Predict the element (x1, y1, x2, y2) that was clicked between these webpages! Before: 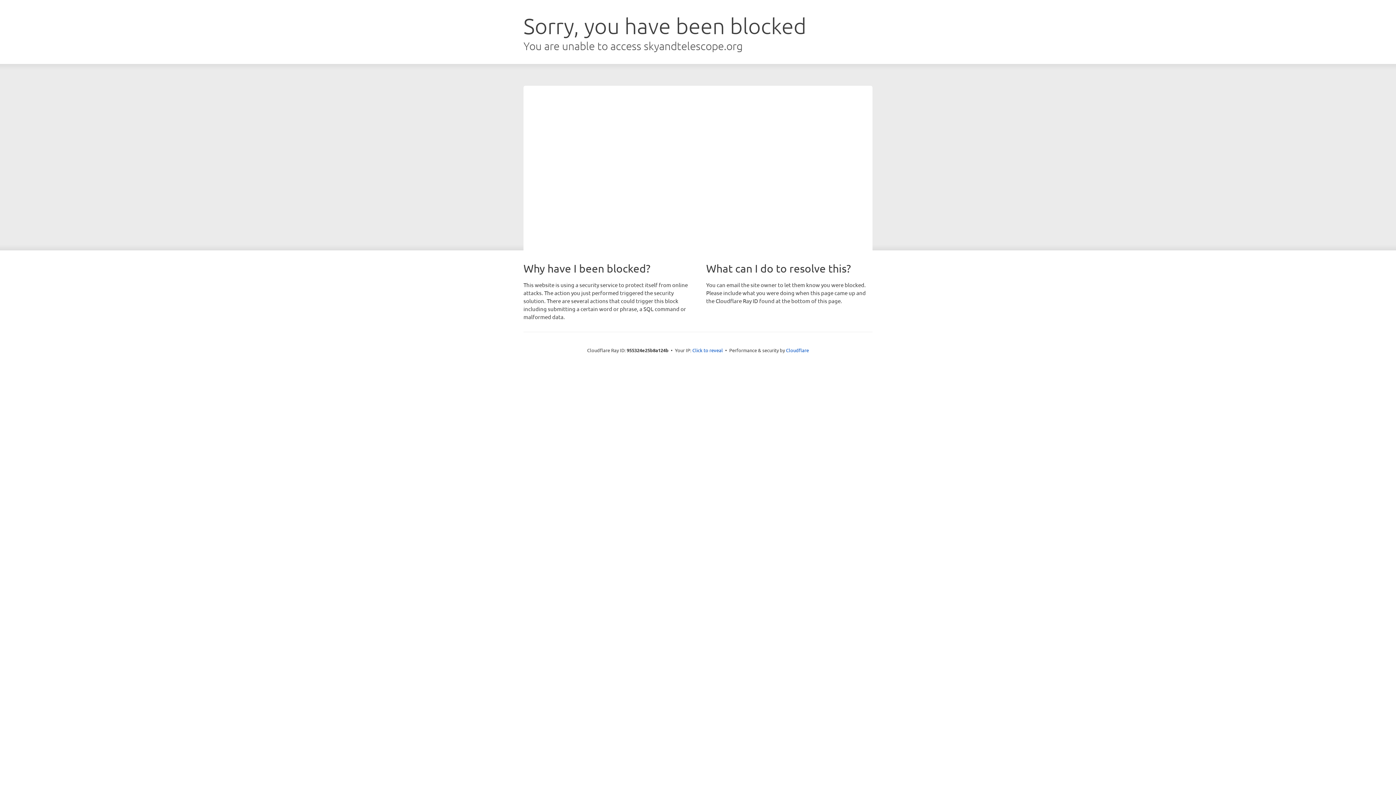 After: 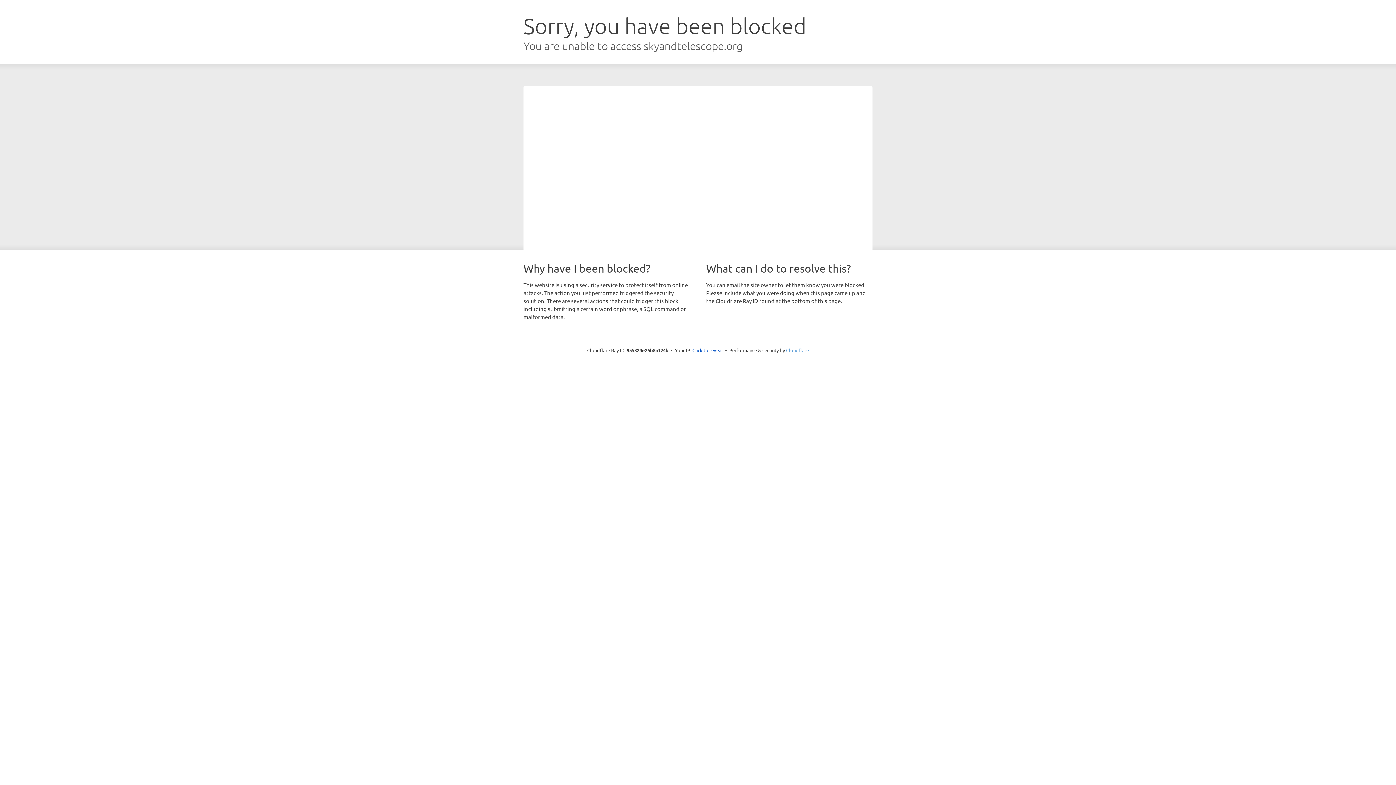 Action: bbox: (786, 347, 809, 353) label: Cloudflare